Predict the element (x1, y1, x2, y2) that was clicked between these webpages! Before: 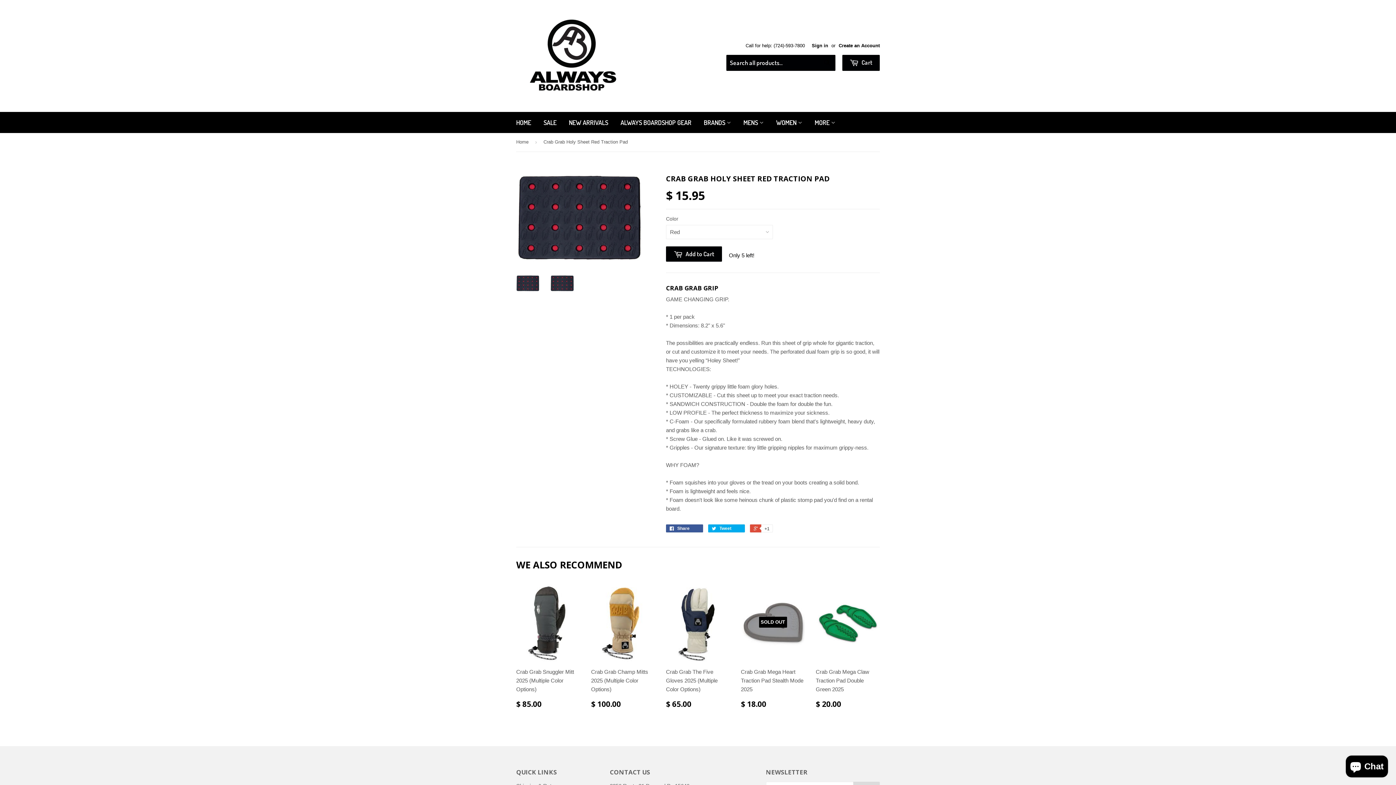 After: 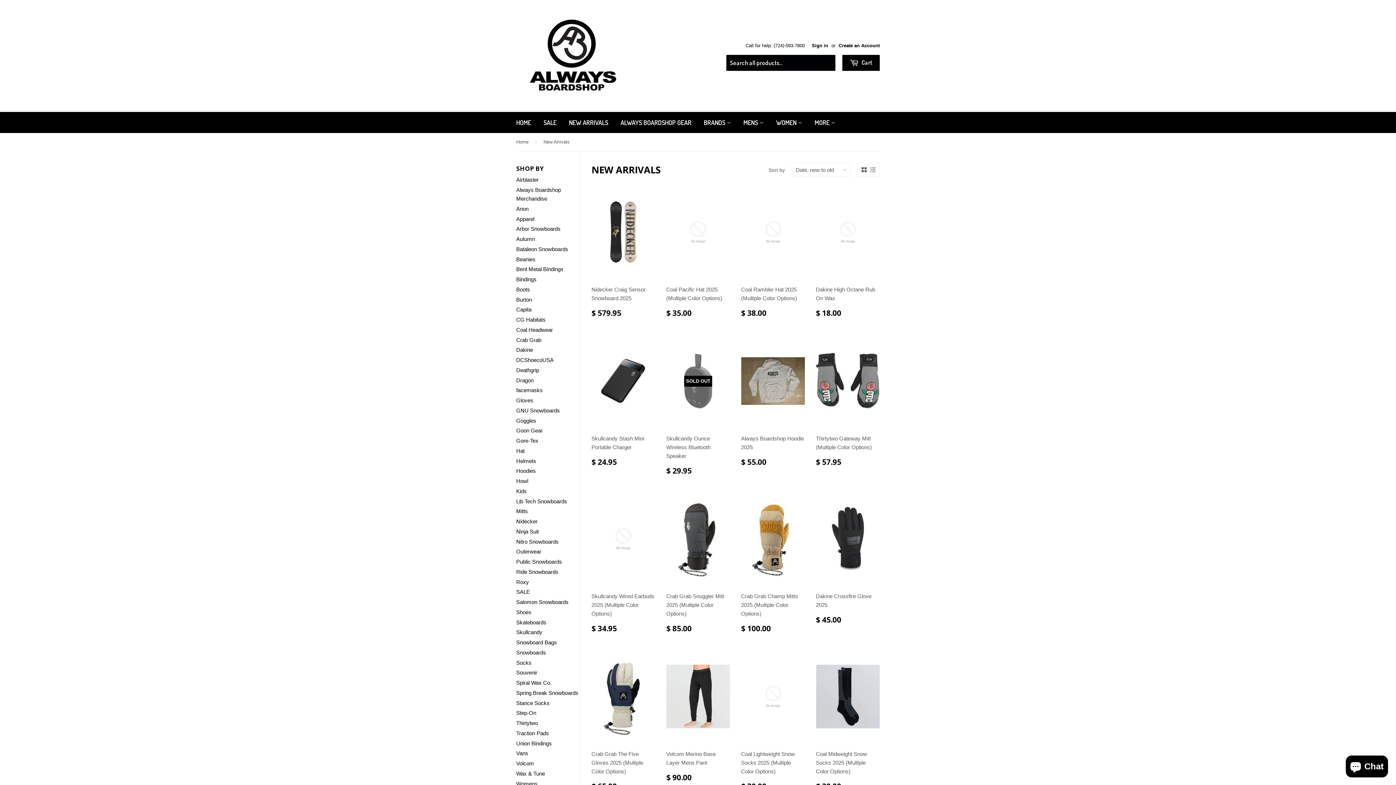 Action: bbox: (563, 112, 613, 133) label: NEW ARRIVALS